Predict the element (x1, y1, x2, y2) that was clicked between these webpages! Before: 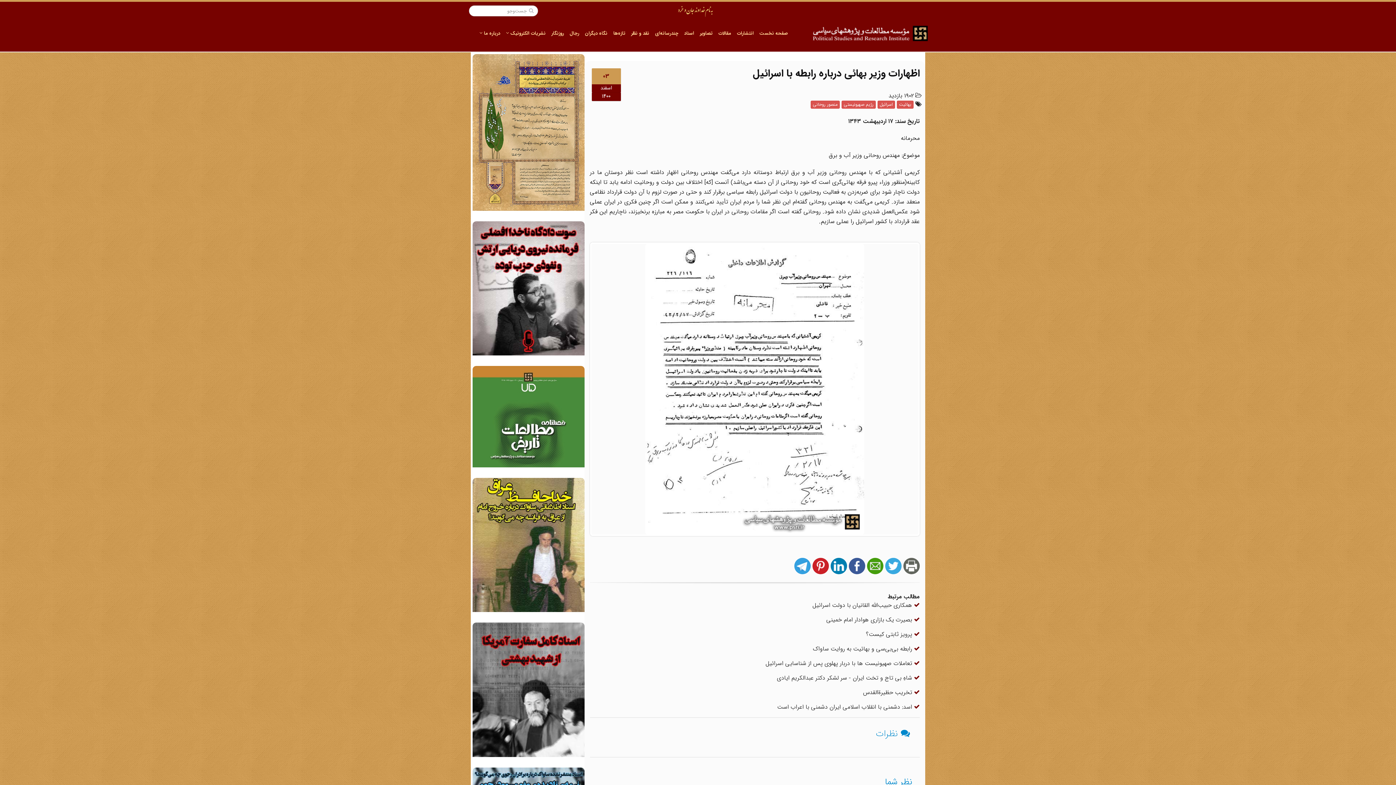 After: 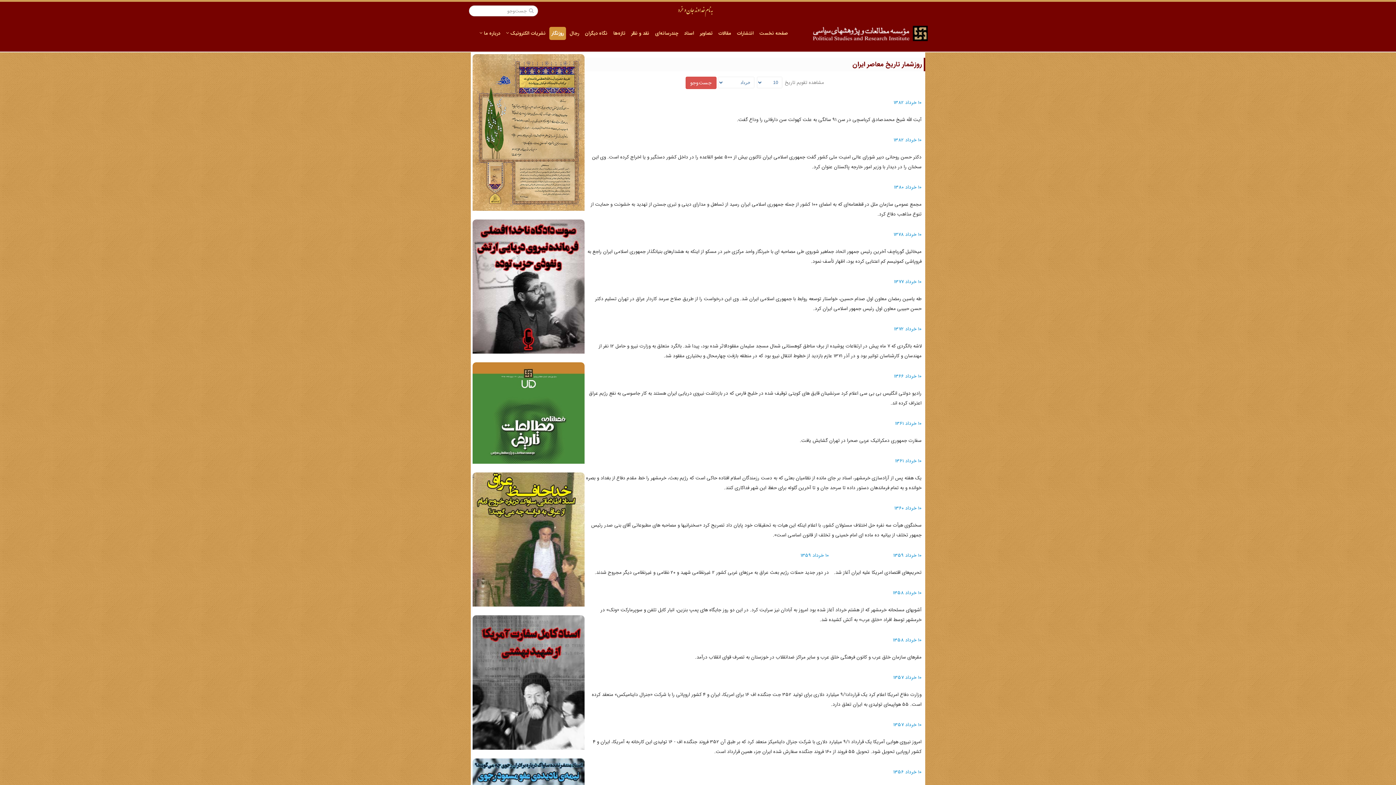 Action: label: روزنگار bbox: (549, 26, 566, 40)